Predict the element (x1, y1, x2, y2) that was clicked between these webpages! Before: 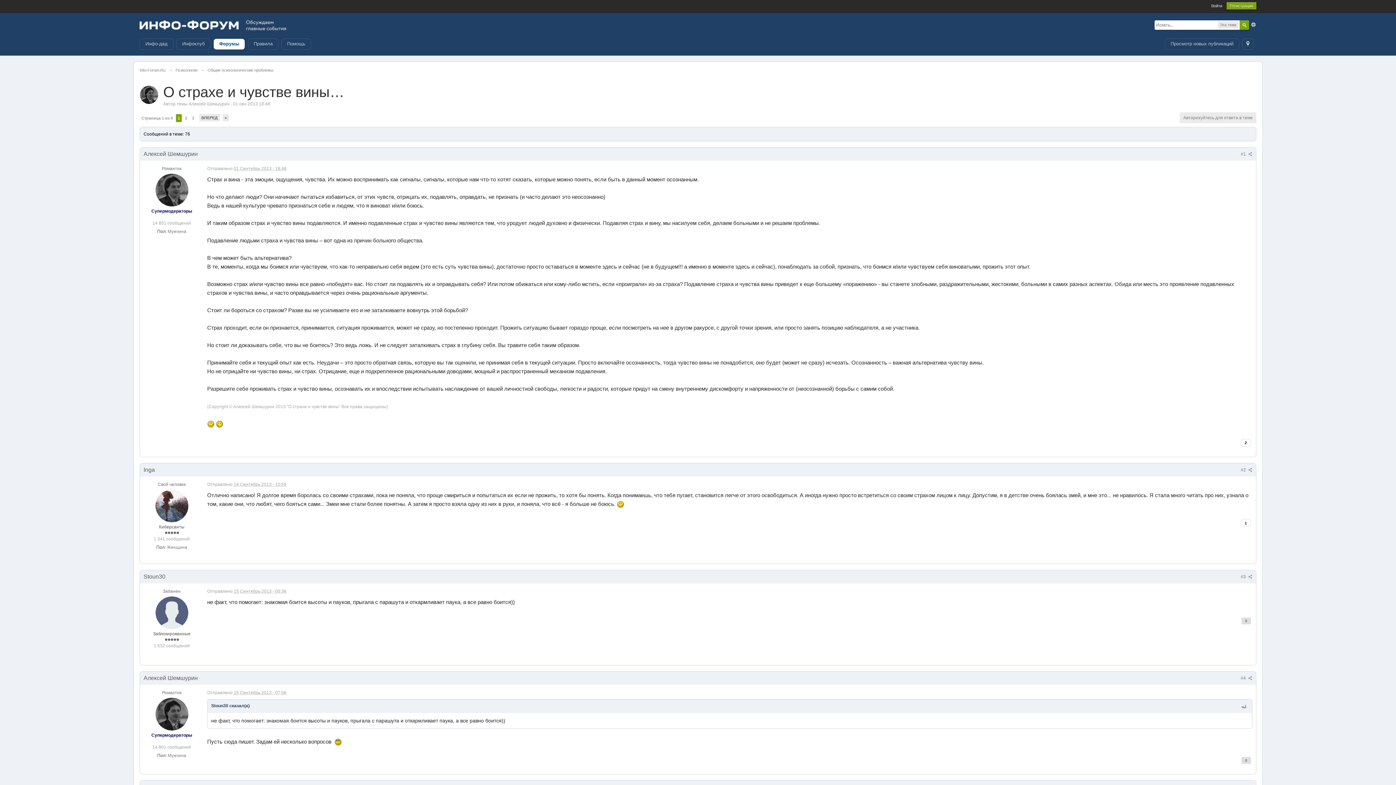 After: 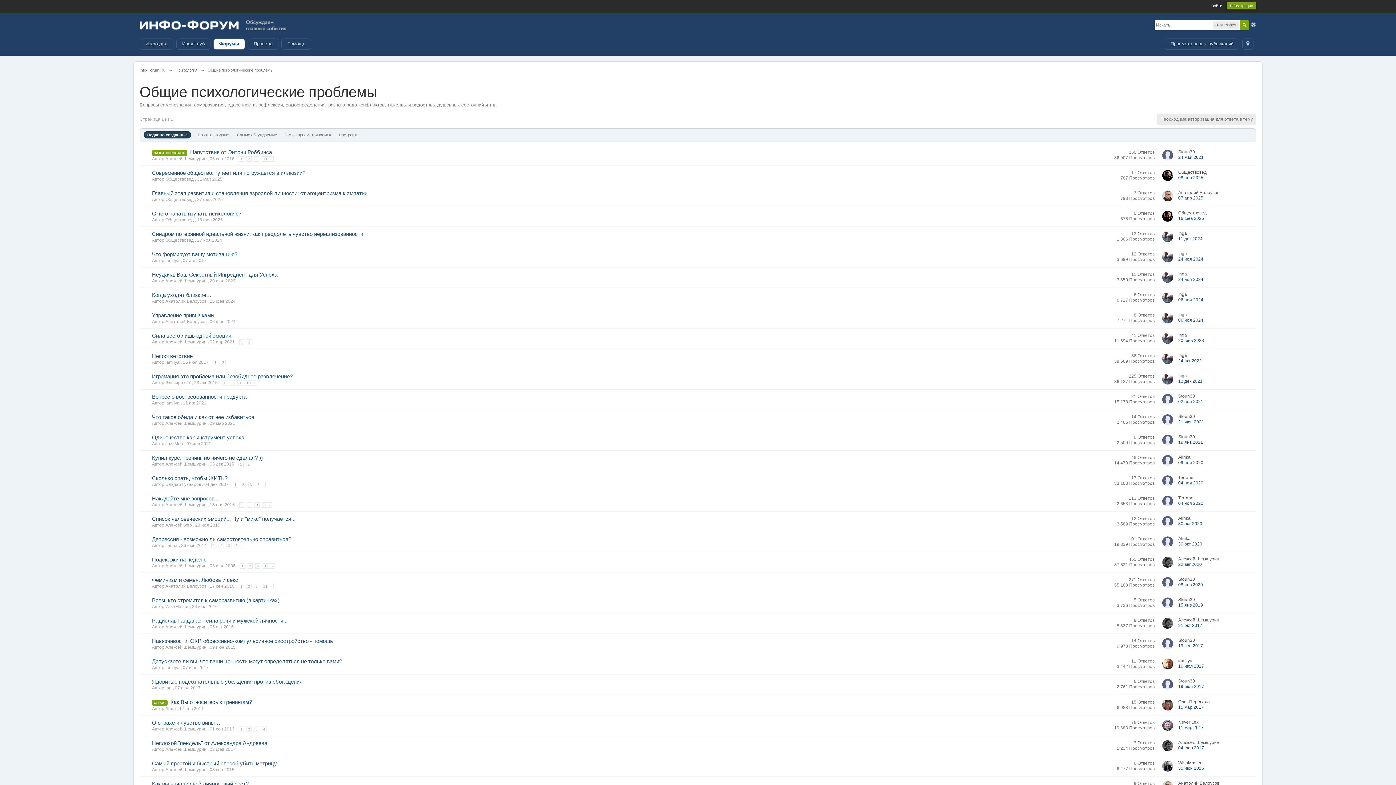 Action: bbox: (207, 68, 273, 72) label: Общие психологические проблемы